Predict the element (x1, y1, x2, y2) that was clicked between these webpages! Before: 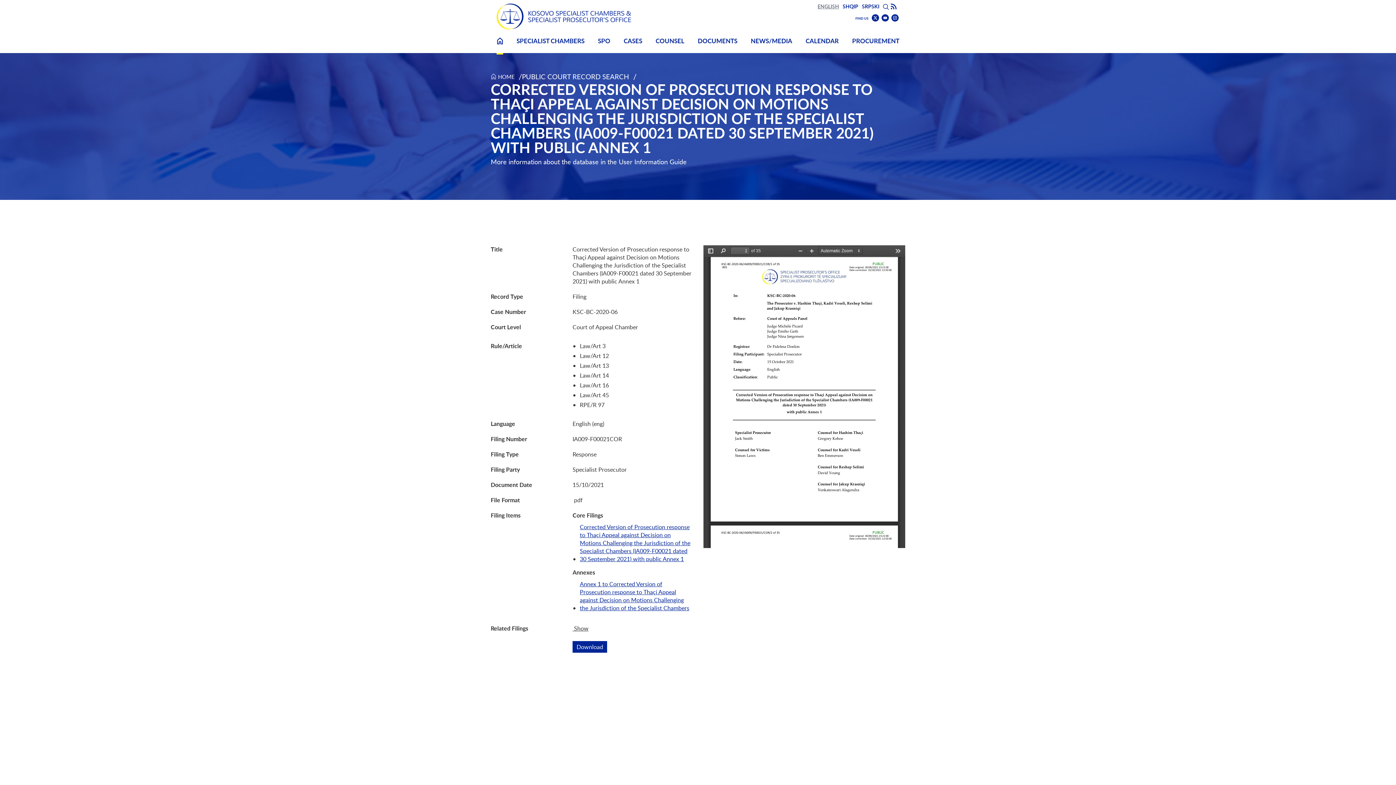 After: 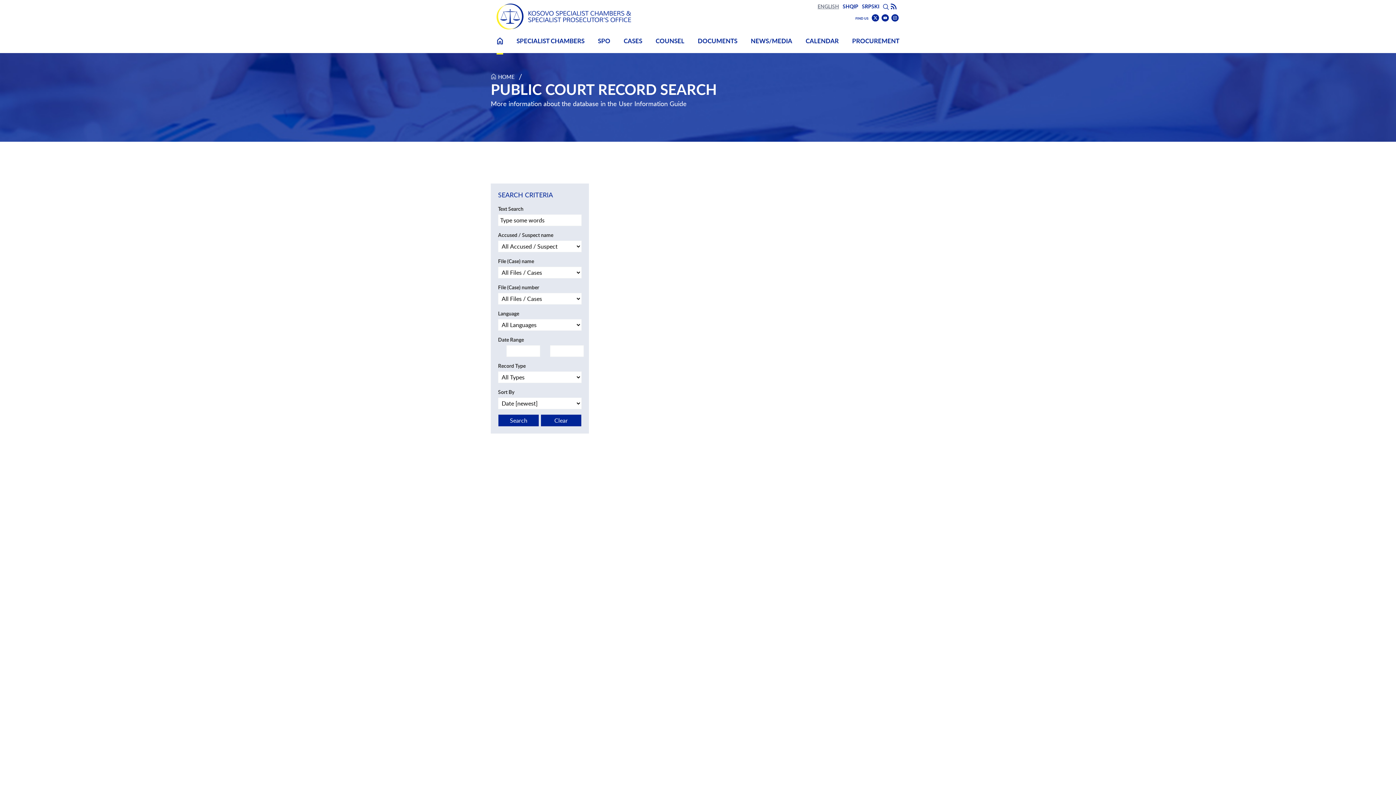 Action: label: PUBLIC COURT RECORD SEARCH bbox: (522, 72, 629, 81)